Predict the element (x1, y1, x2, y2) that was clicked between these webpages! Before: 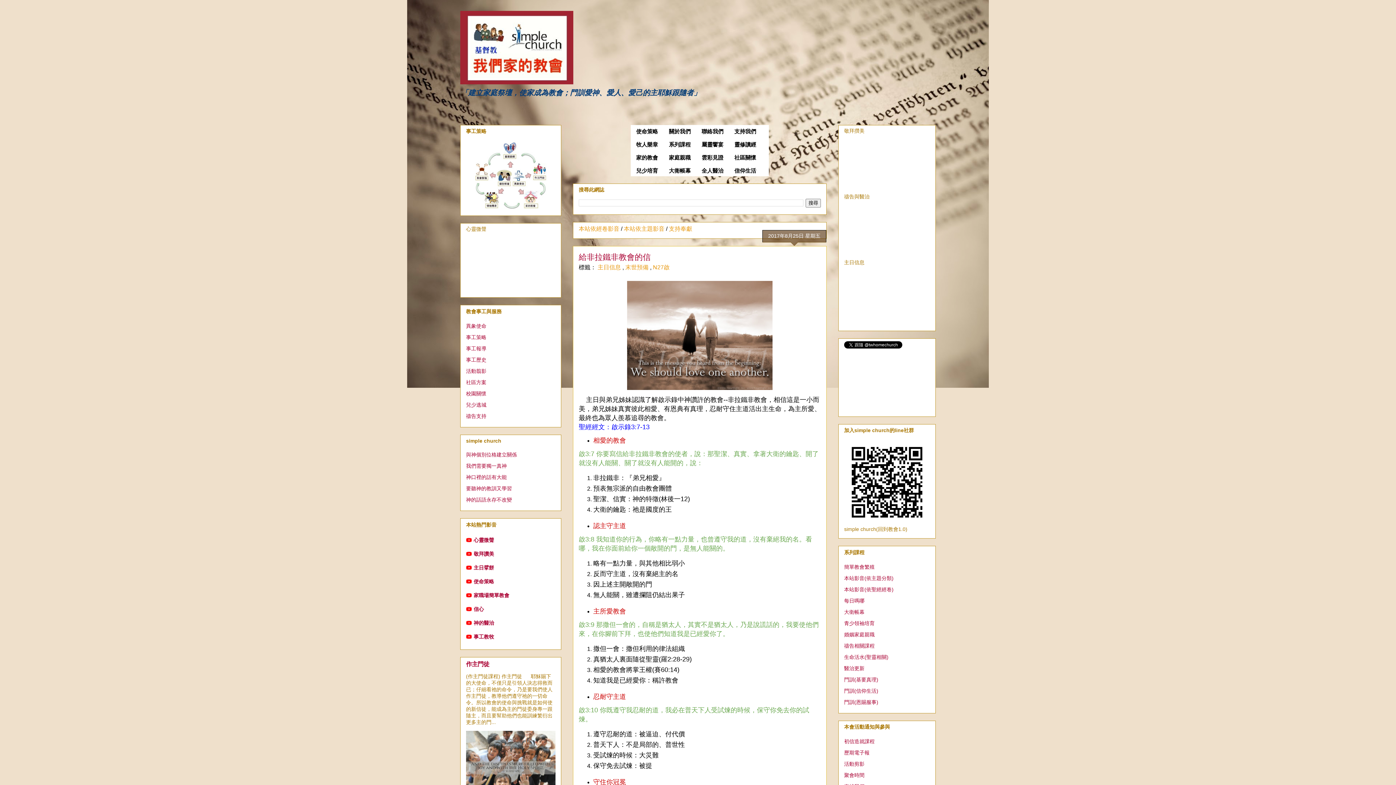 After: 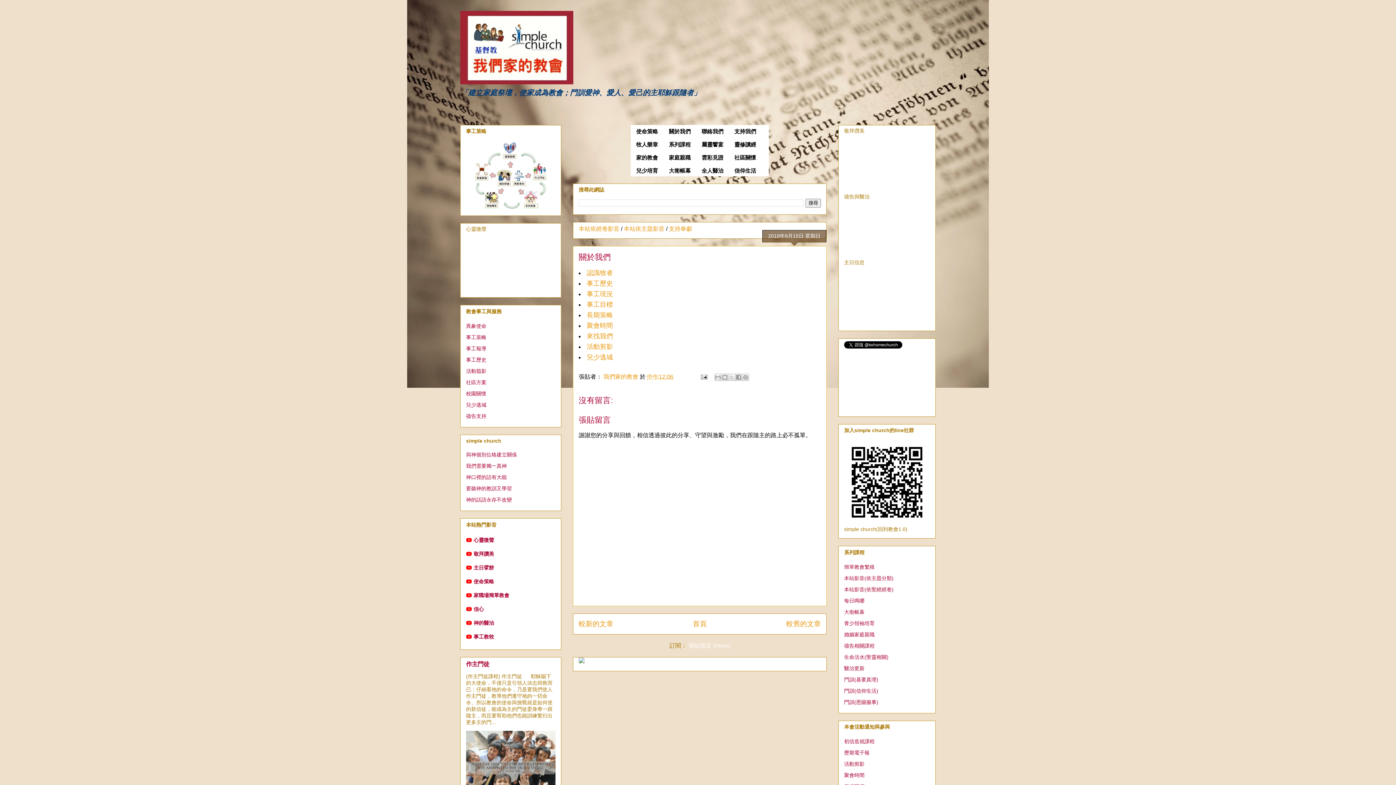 Action: bbox: (663, 125, 696, 138) label: 關於我們